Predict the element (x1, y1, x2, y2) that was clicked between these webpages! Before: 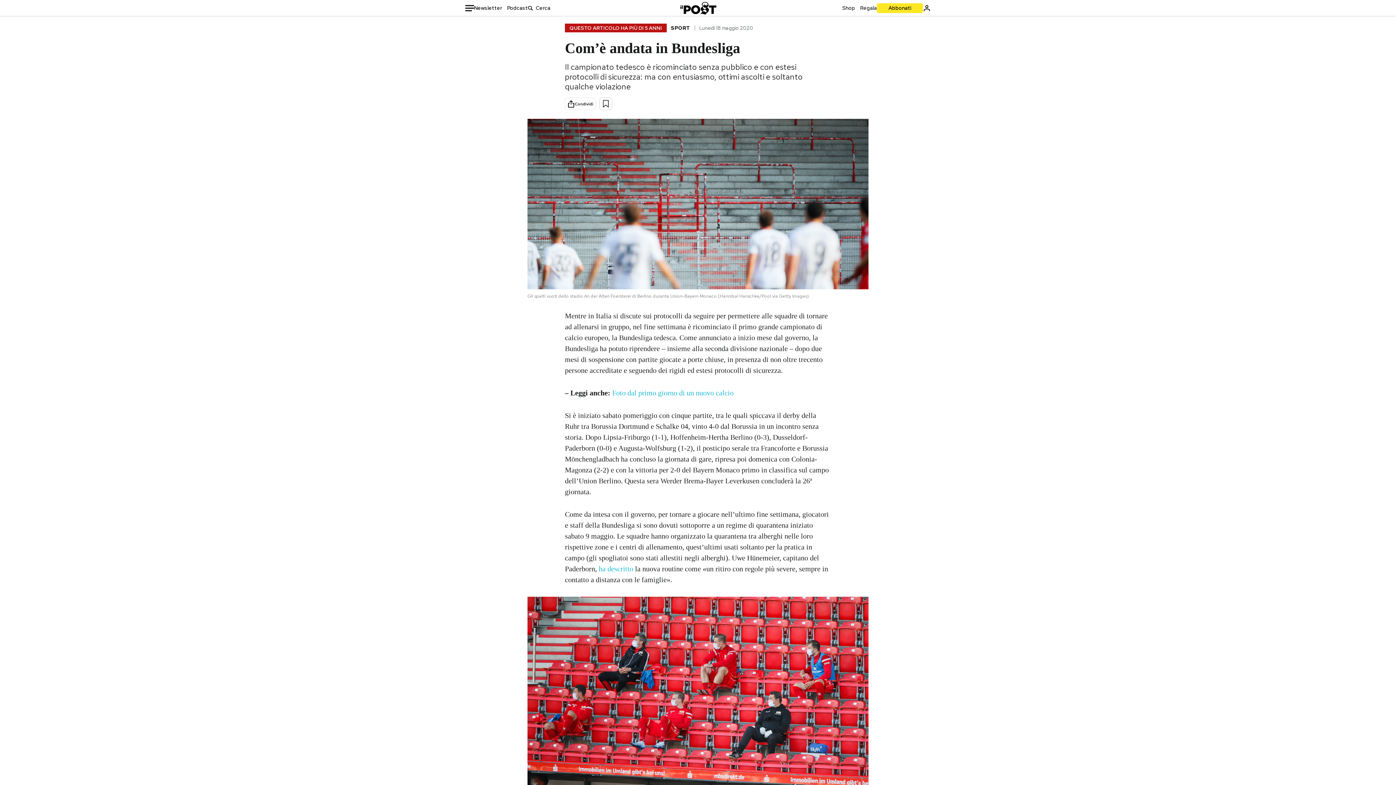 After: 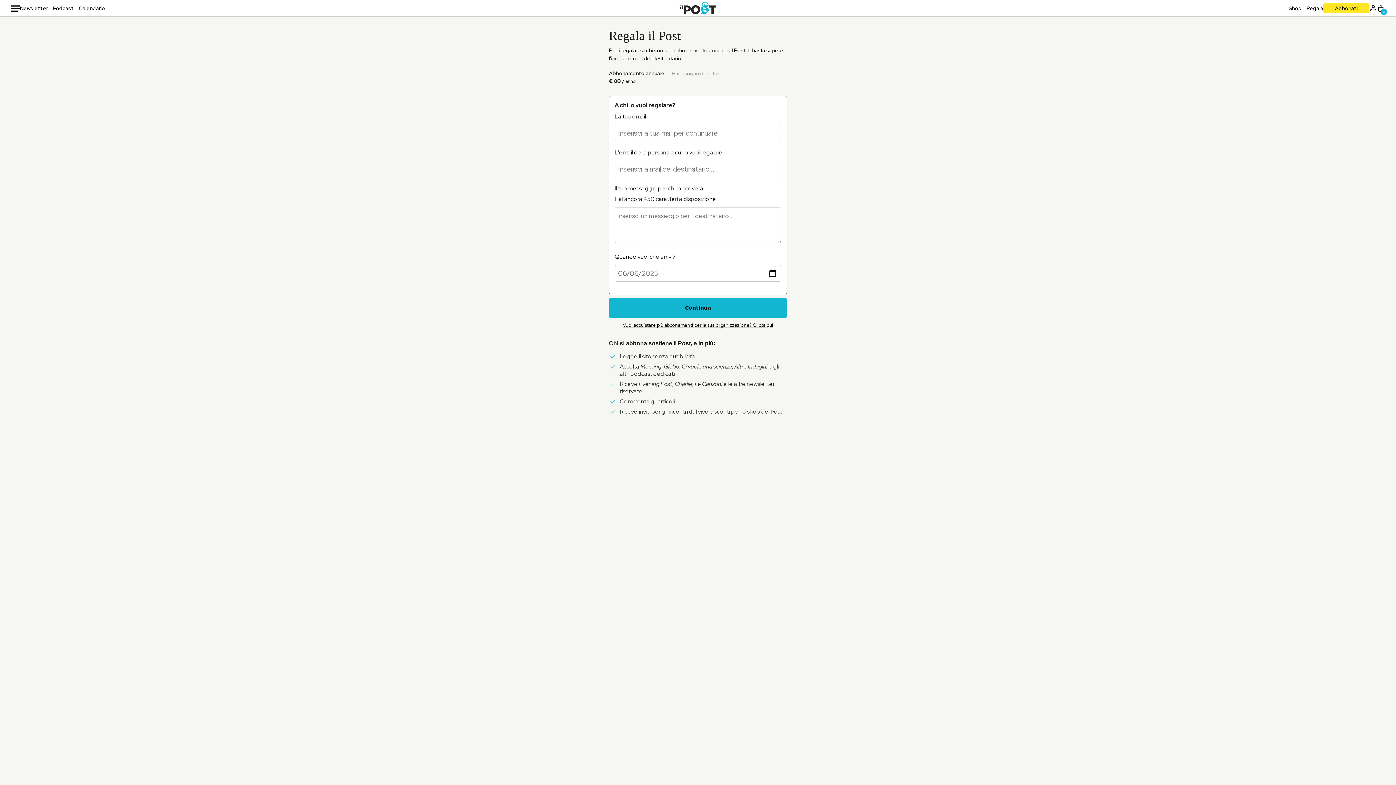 Action: bbox: (860, 4, 877, 11) label: Regala